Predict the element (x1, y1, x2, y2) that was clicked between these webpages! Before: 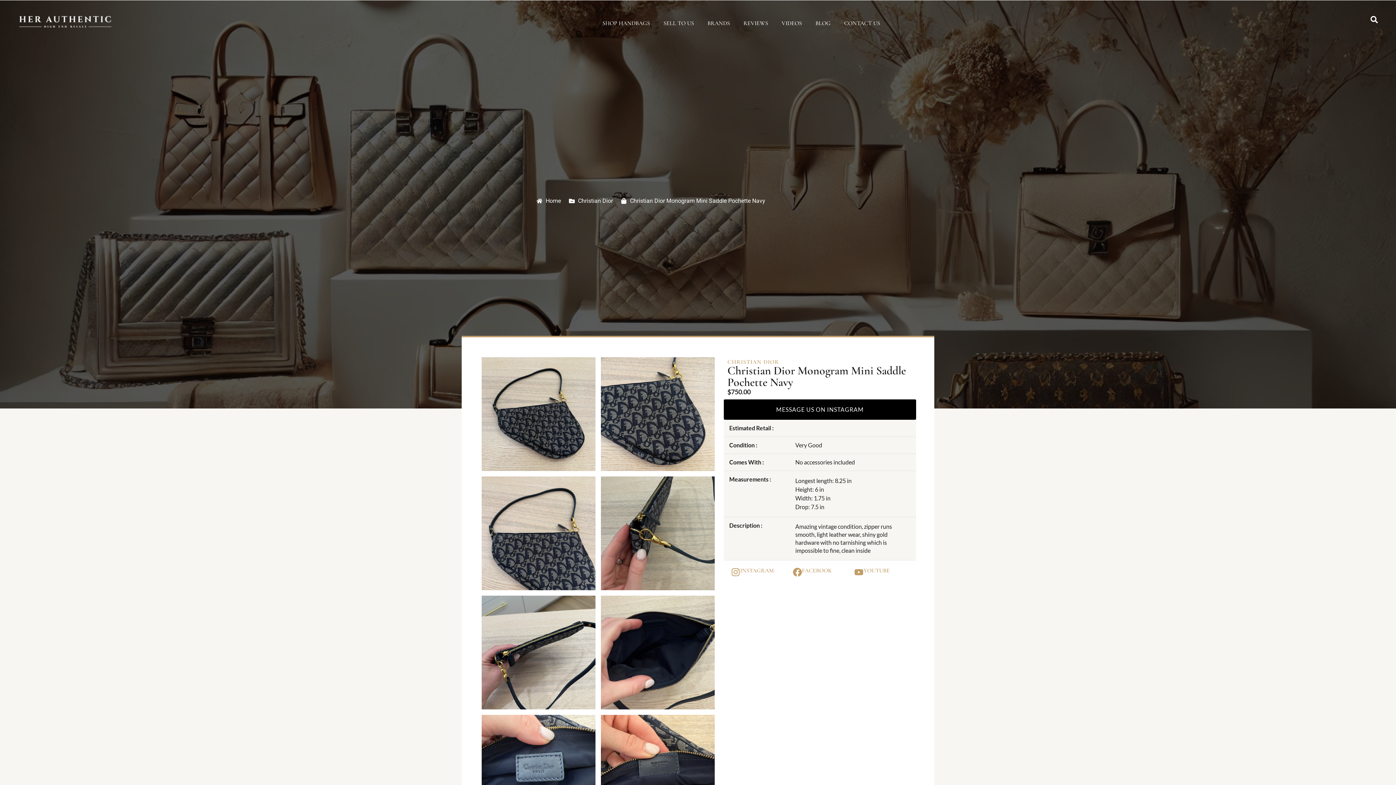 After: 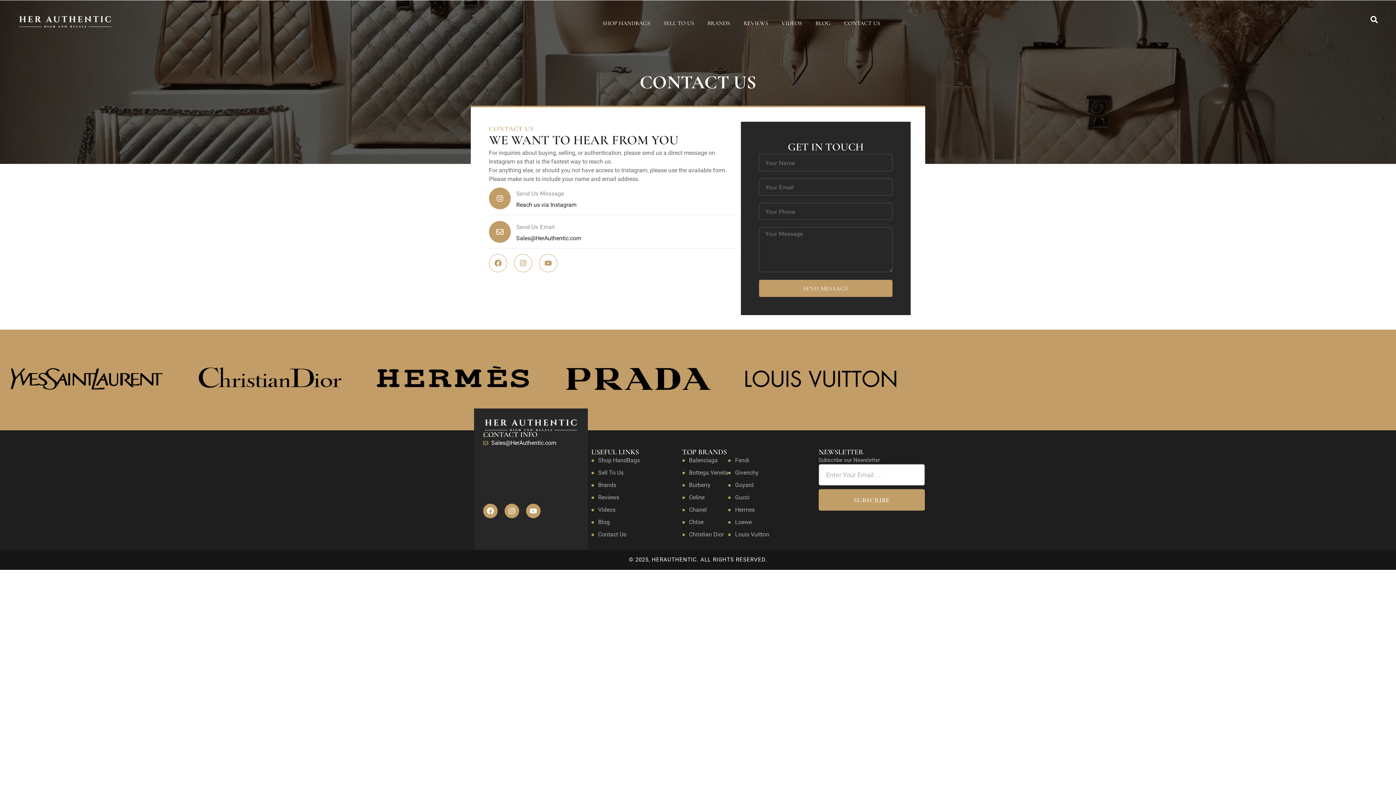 Action: bbox: (844, 18, 880, 27) label: CONTACT US